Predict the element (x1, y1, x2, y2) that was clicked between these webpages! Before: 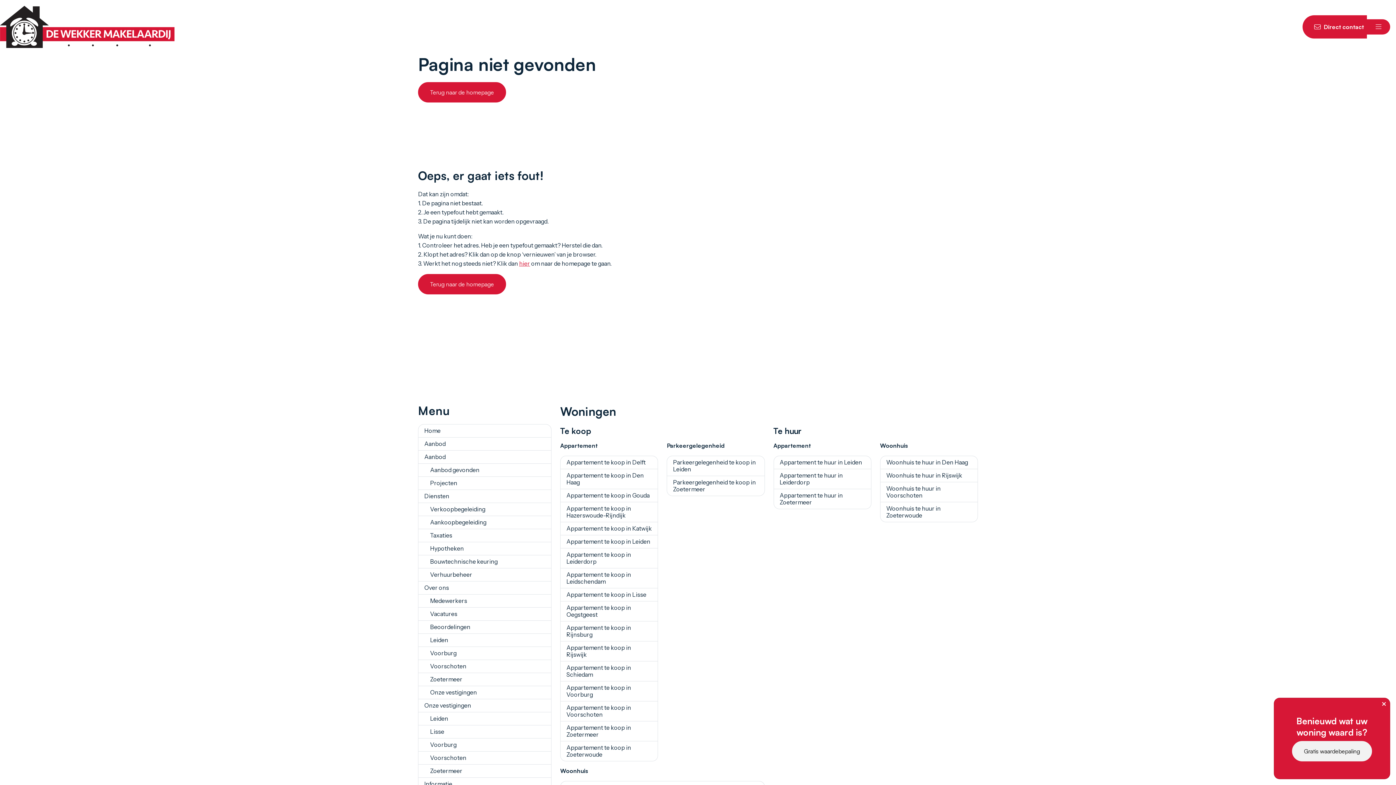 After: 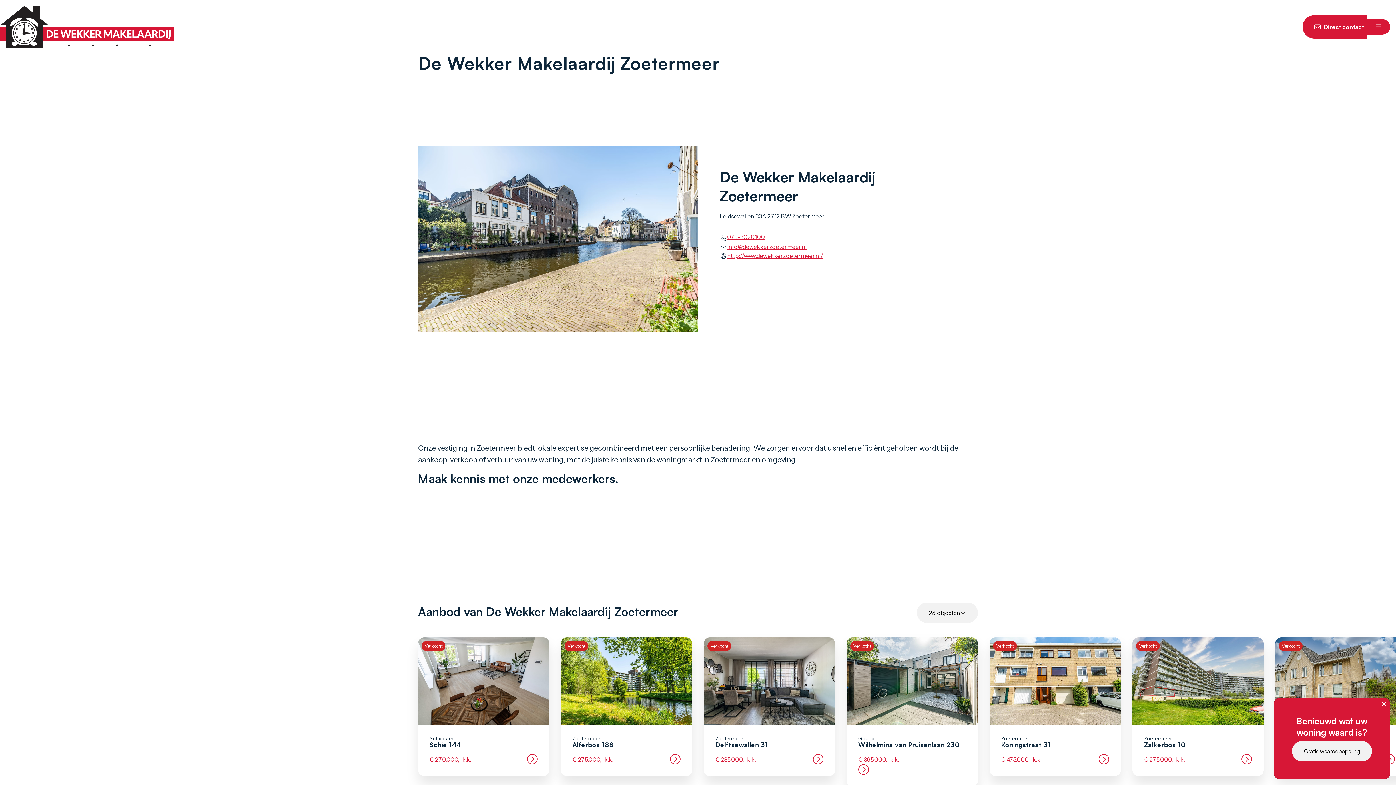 Action: label: Zoetermeer bbox: (418, 765, 551, 778)